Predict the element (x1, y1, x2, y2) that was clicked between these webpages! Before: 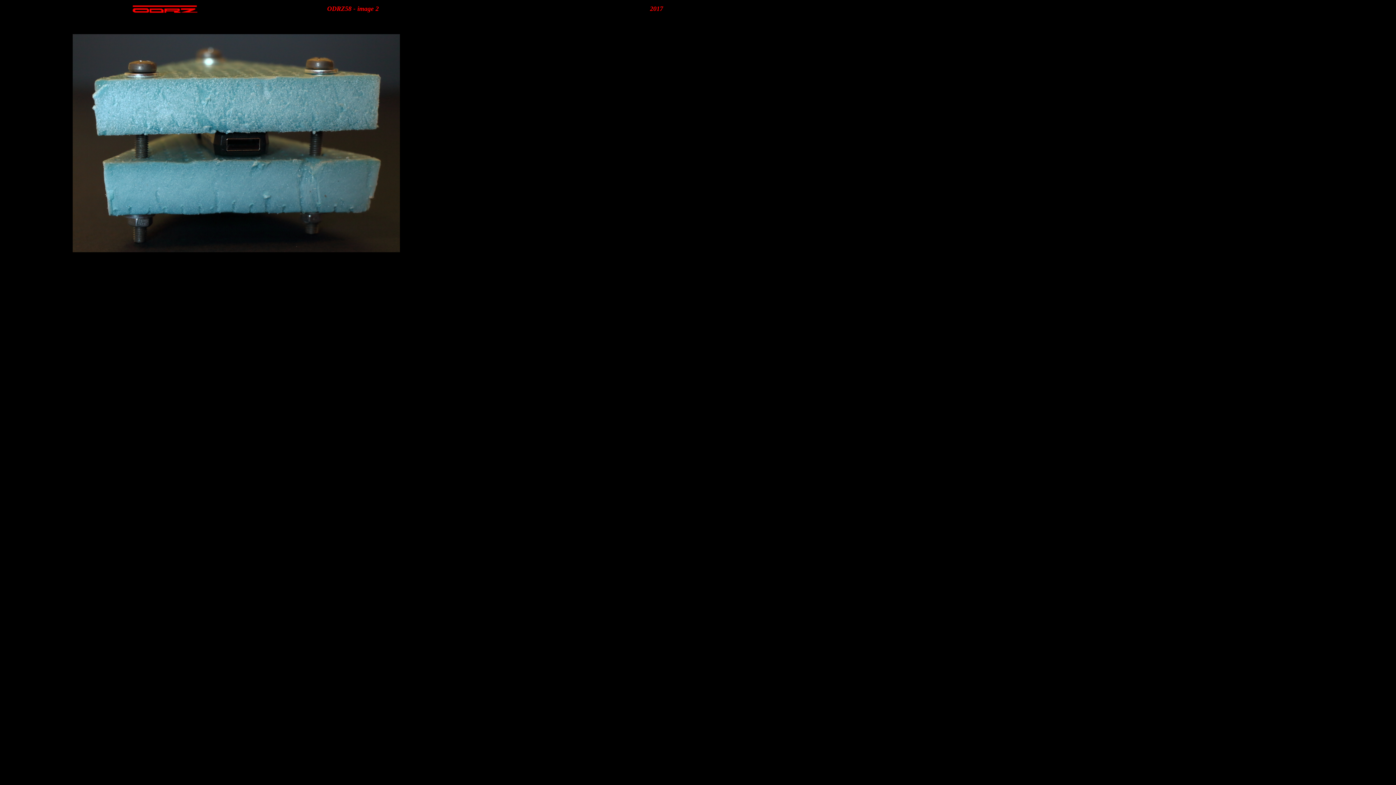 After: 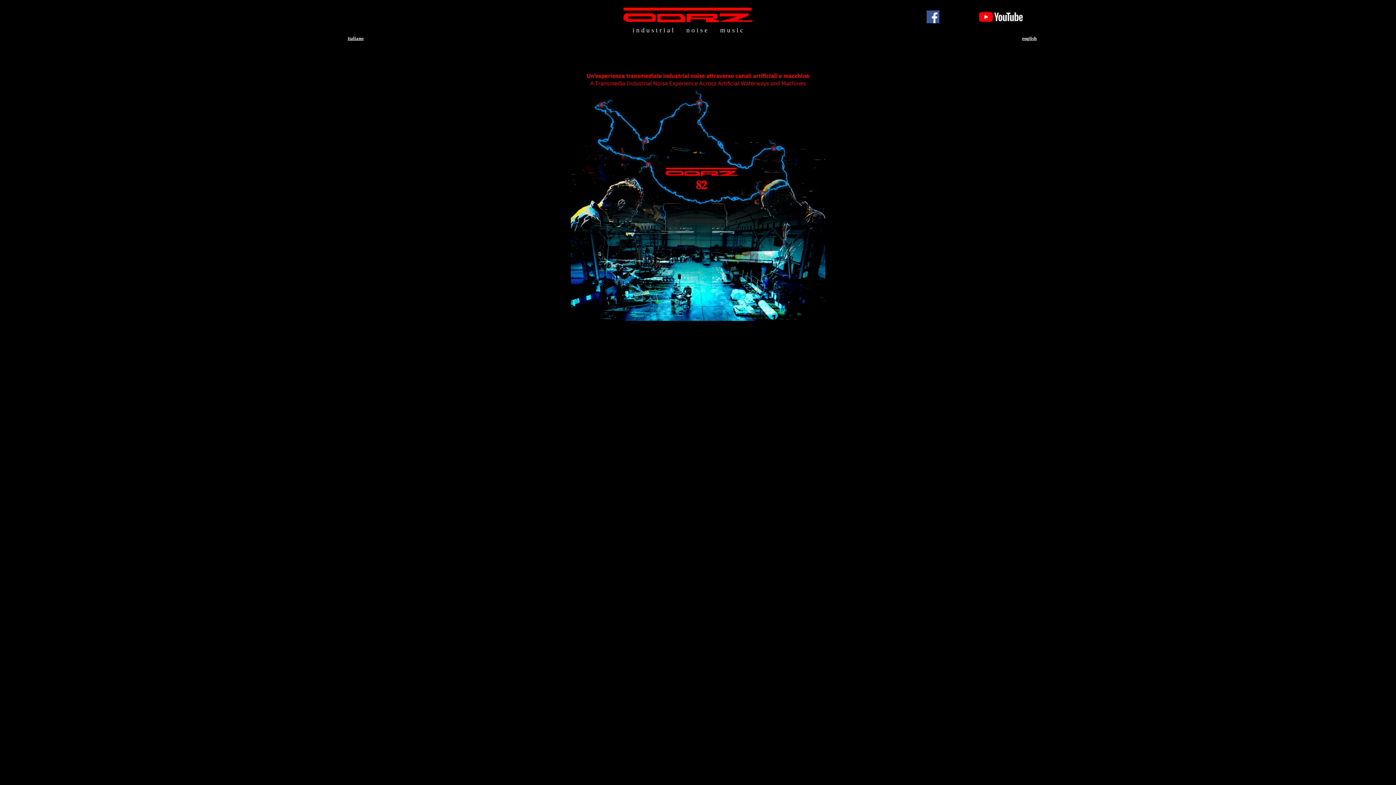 Action: bbox: (132, 9, 197, 15)